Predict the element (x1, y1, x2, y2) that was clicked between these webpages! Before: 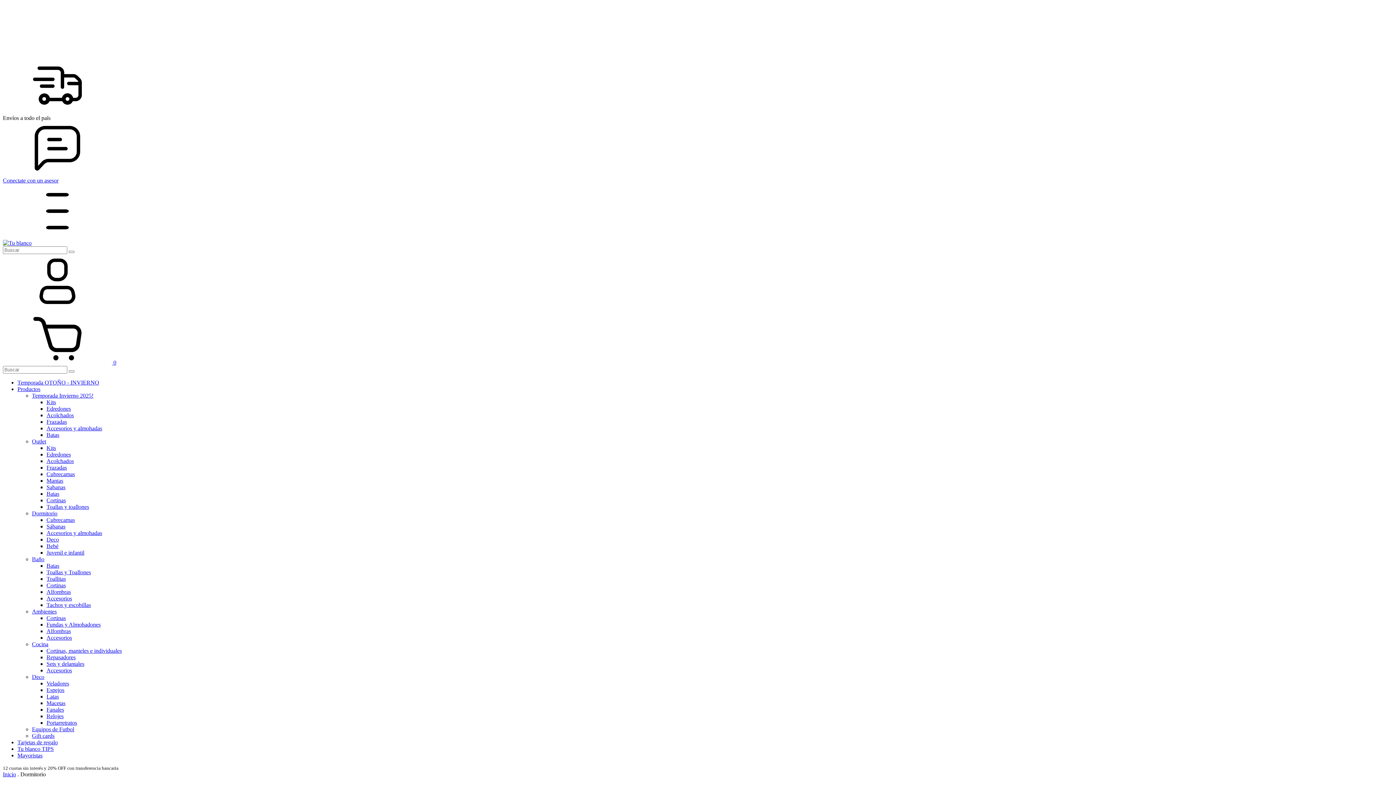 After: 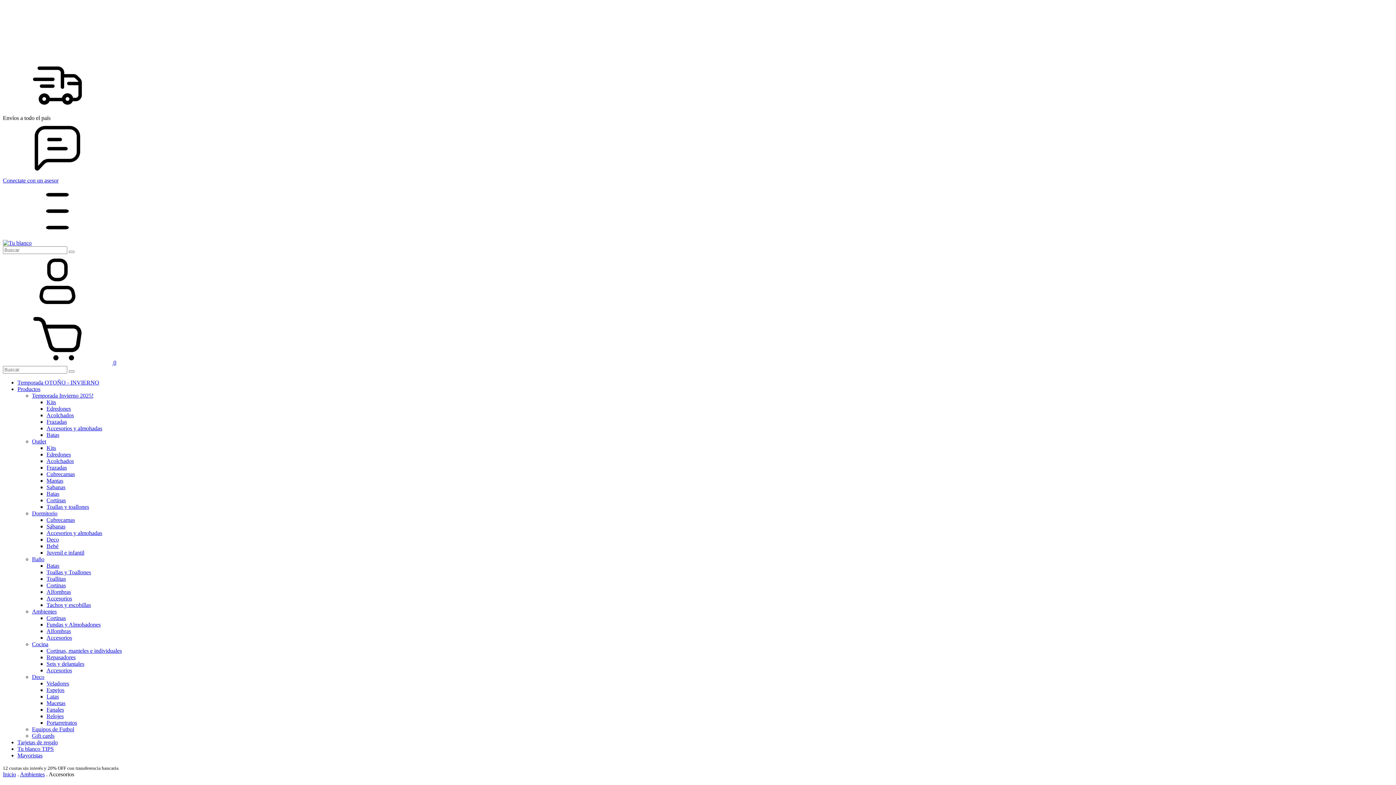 Action: bbox: (46, 634, 72, 641) label: Accesorios